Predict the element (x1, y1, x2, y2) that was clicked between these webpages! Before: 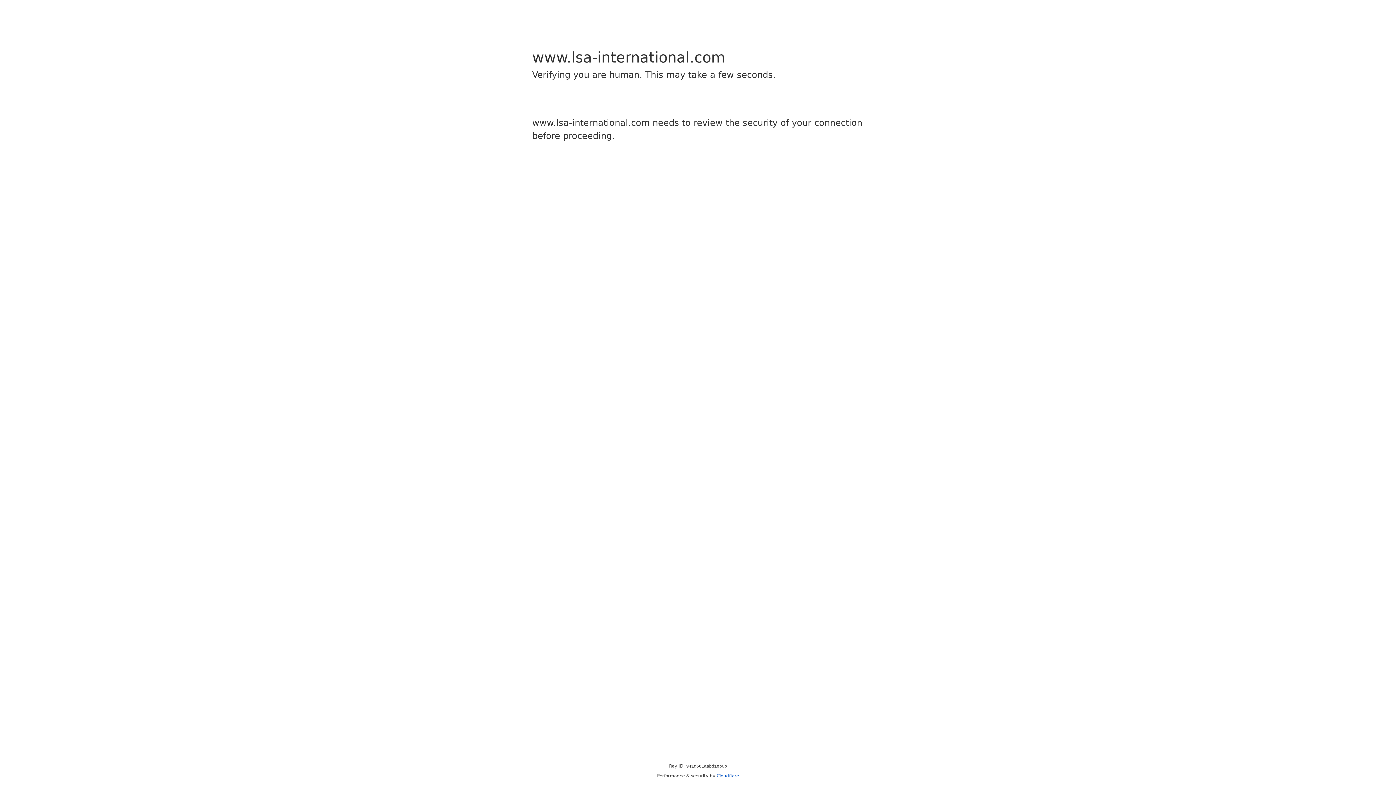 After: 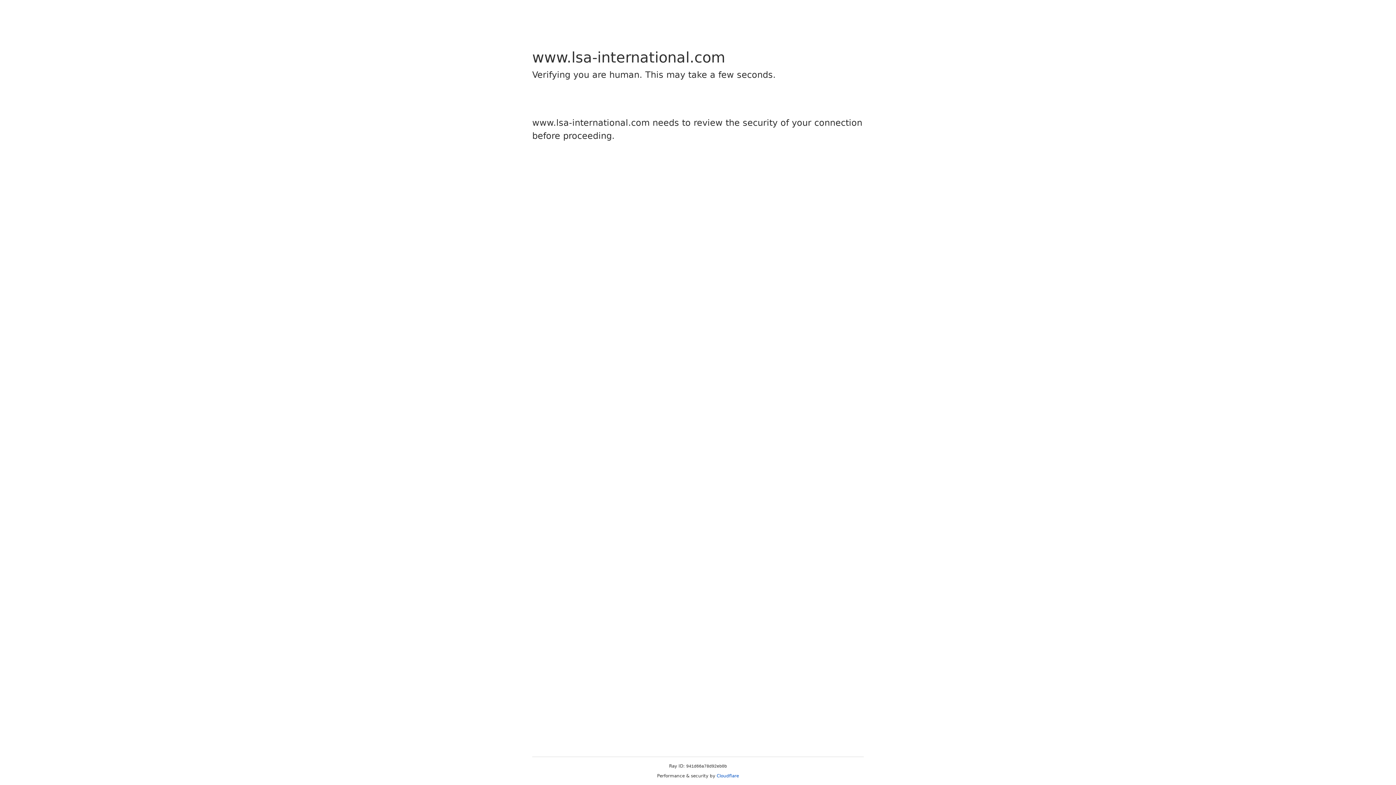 Action: bbox: (716, 773, 739, 778) label: Cloudflare